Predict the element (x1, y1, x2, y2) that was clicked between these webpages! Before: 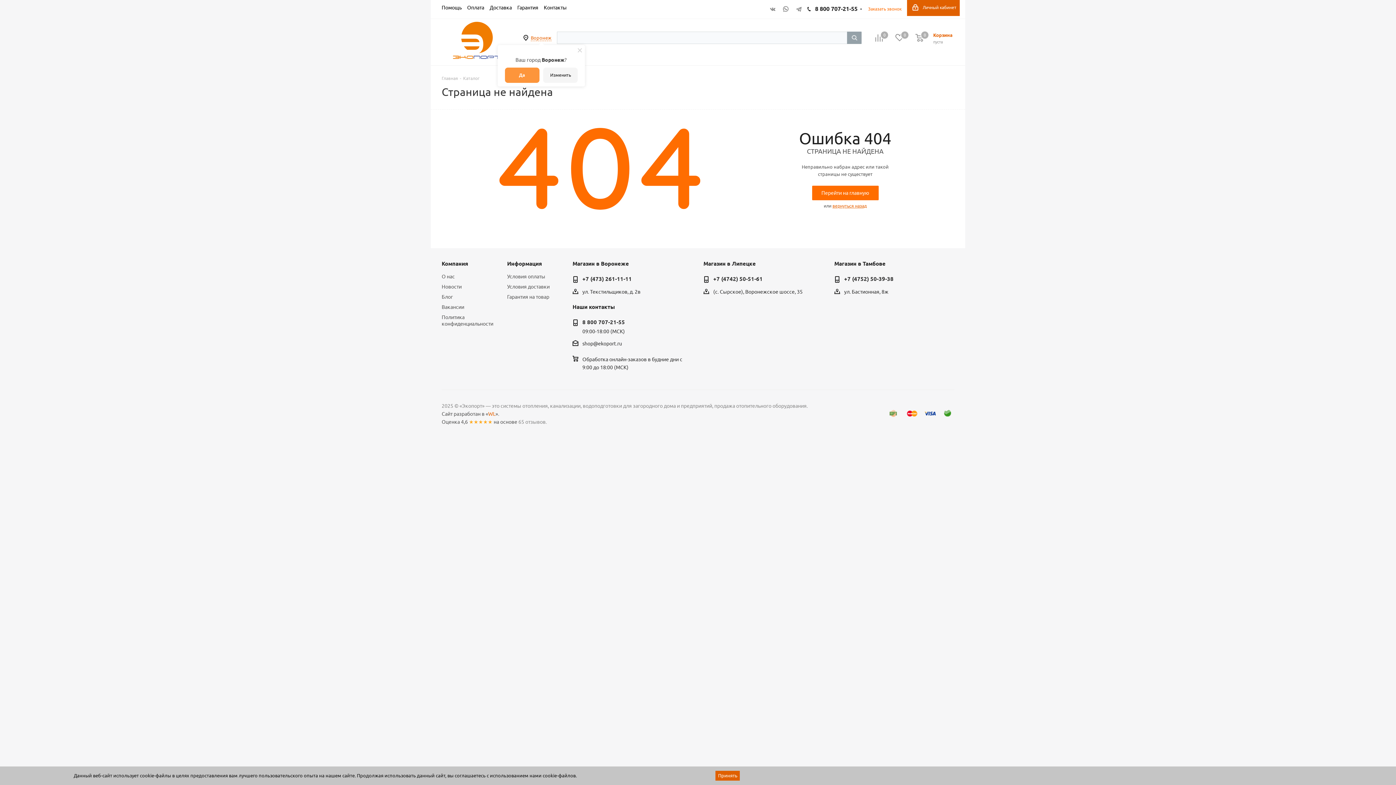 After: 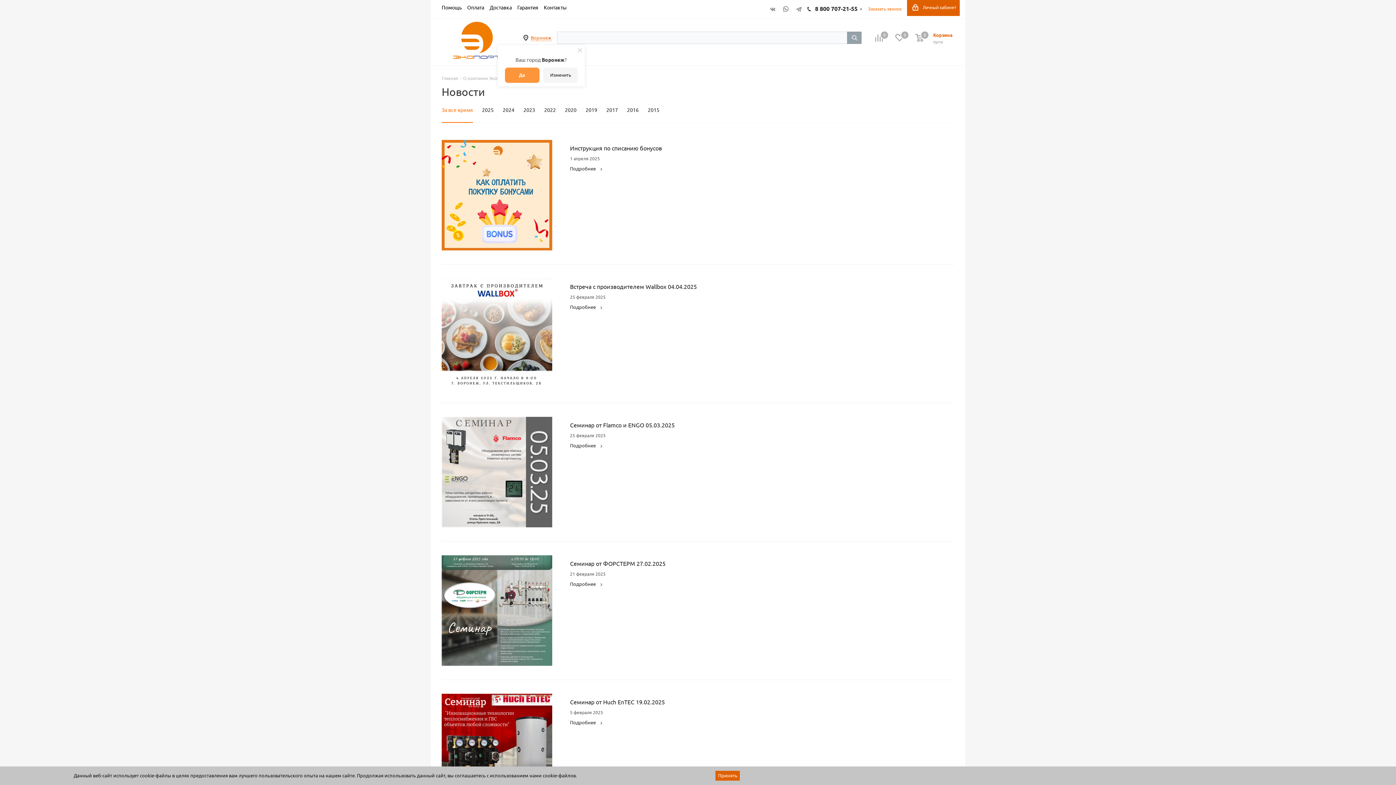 Action: bbox: (441, 284, 461, 289) label: Новости